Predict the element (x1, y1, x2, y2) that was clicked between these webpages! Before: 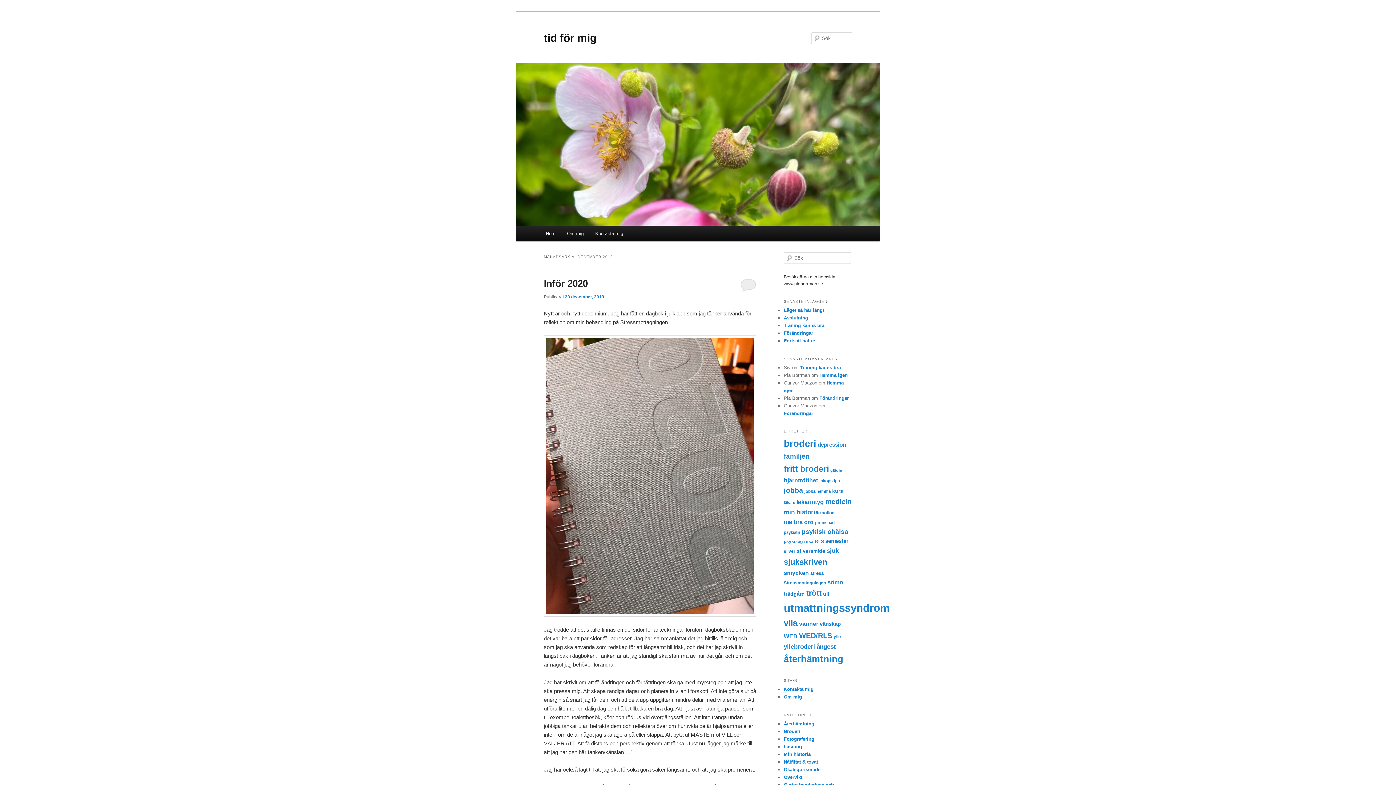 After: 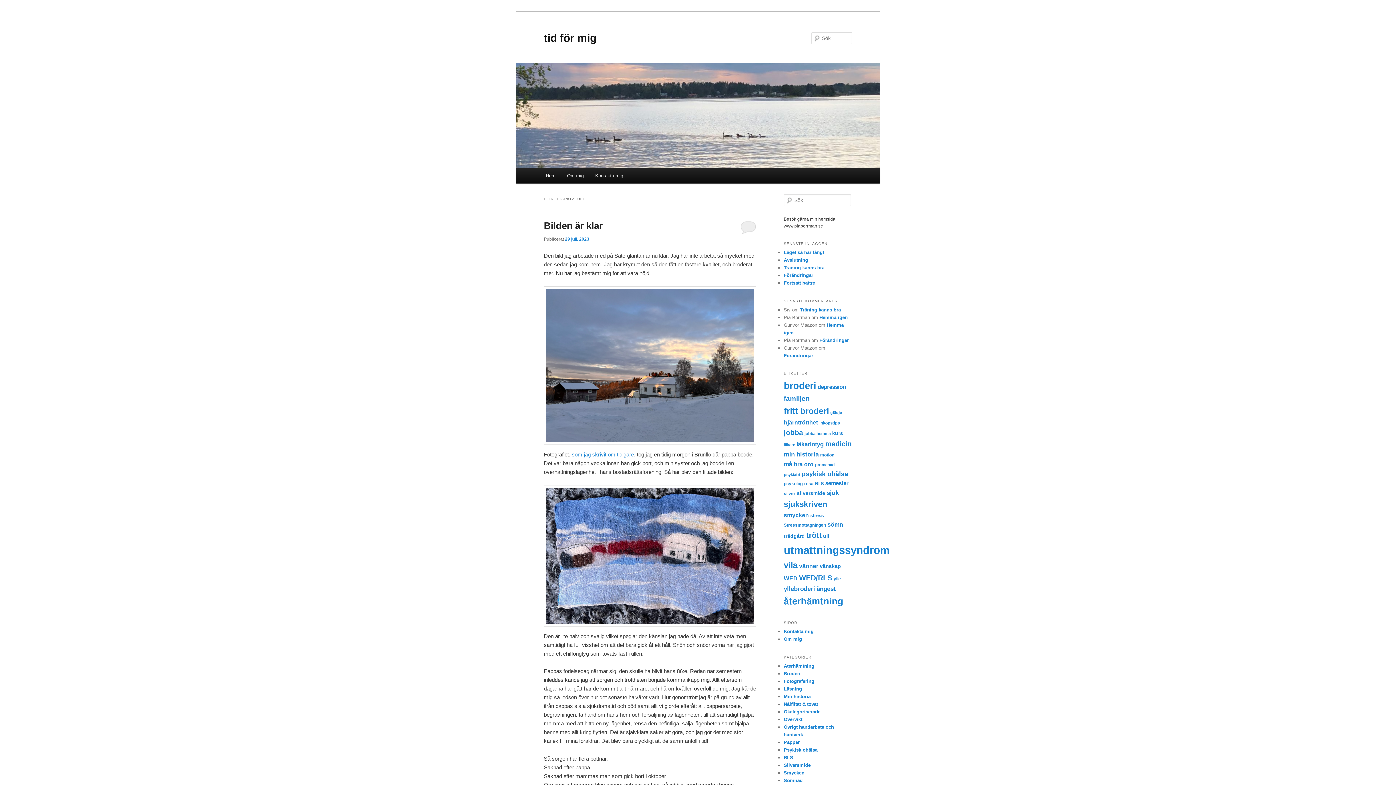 Action: label: ull (73 objekt) bbox: (823, 590, 829, 597)